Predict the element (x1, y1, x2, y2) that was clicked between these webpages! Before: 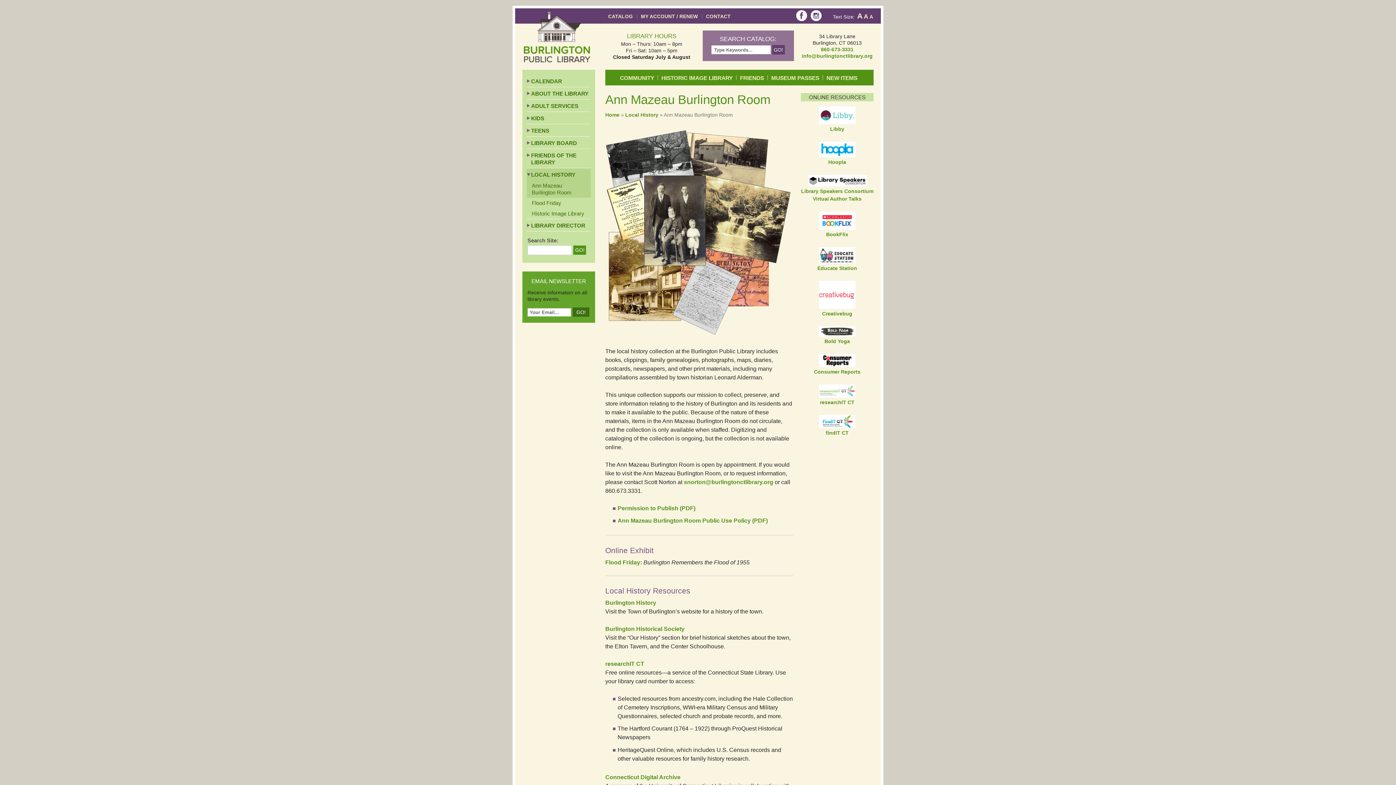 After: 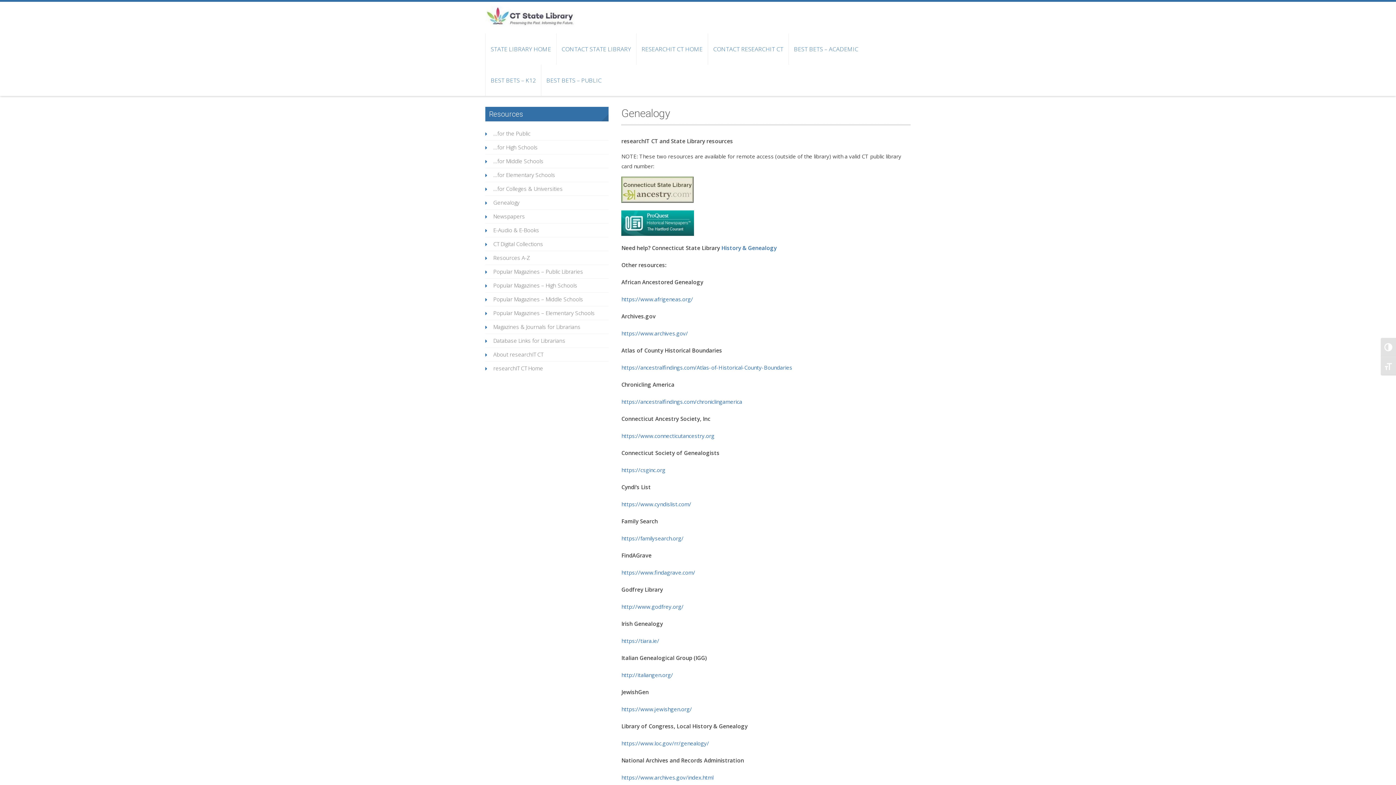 Action: bbox: (605, 661, 644, 667) label: researchIT CT